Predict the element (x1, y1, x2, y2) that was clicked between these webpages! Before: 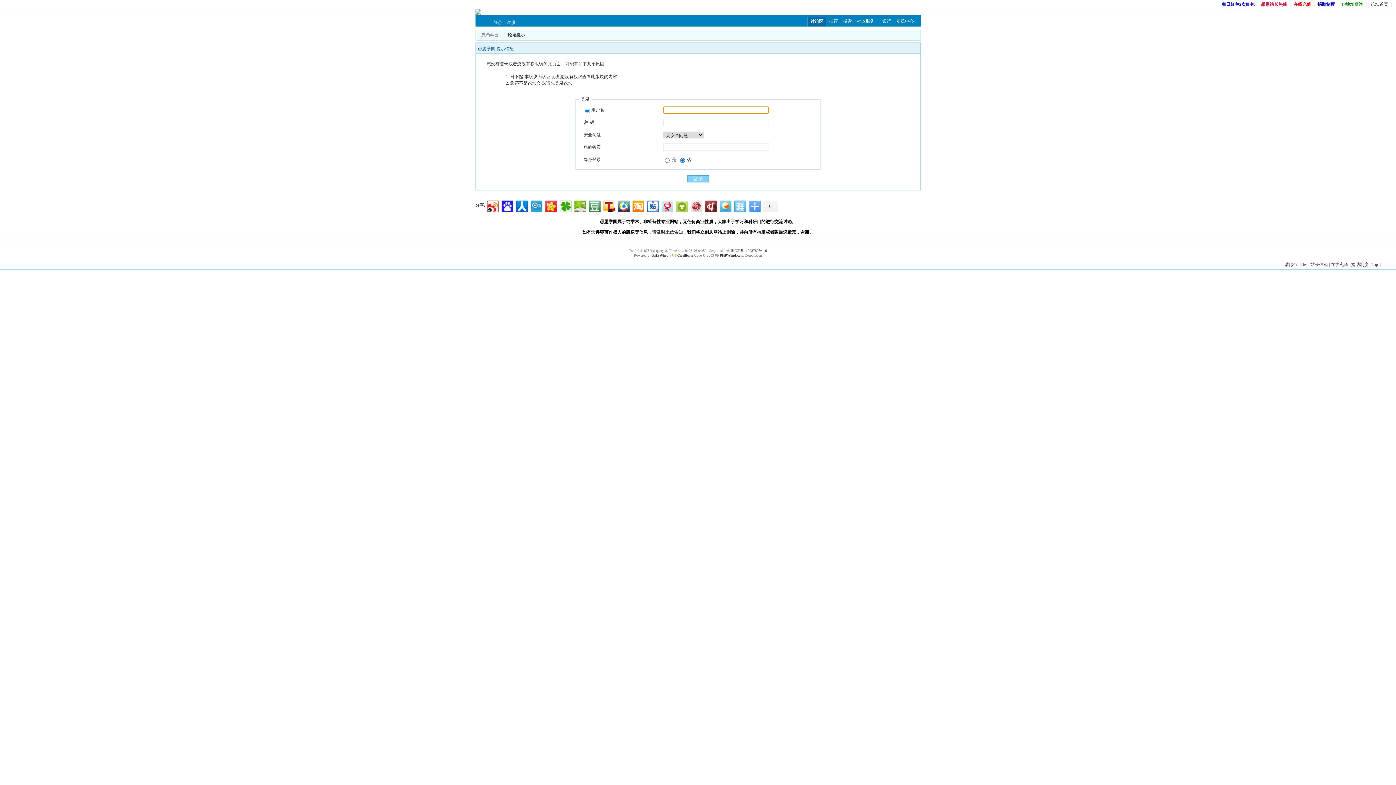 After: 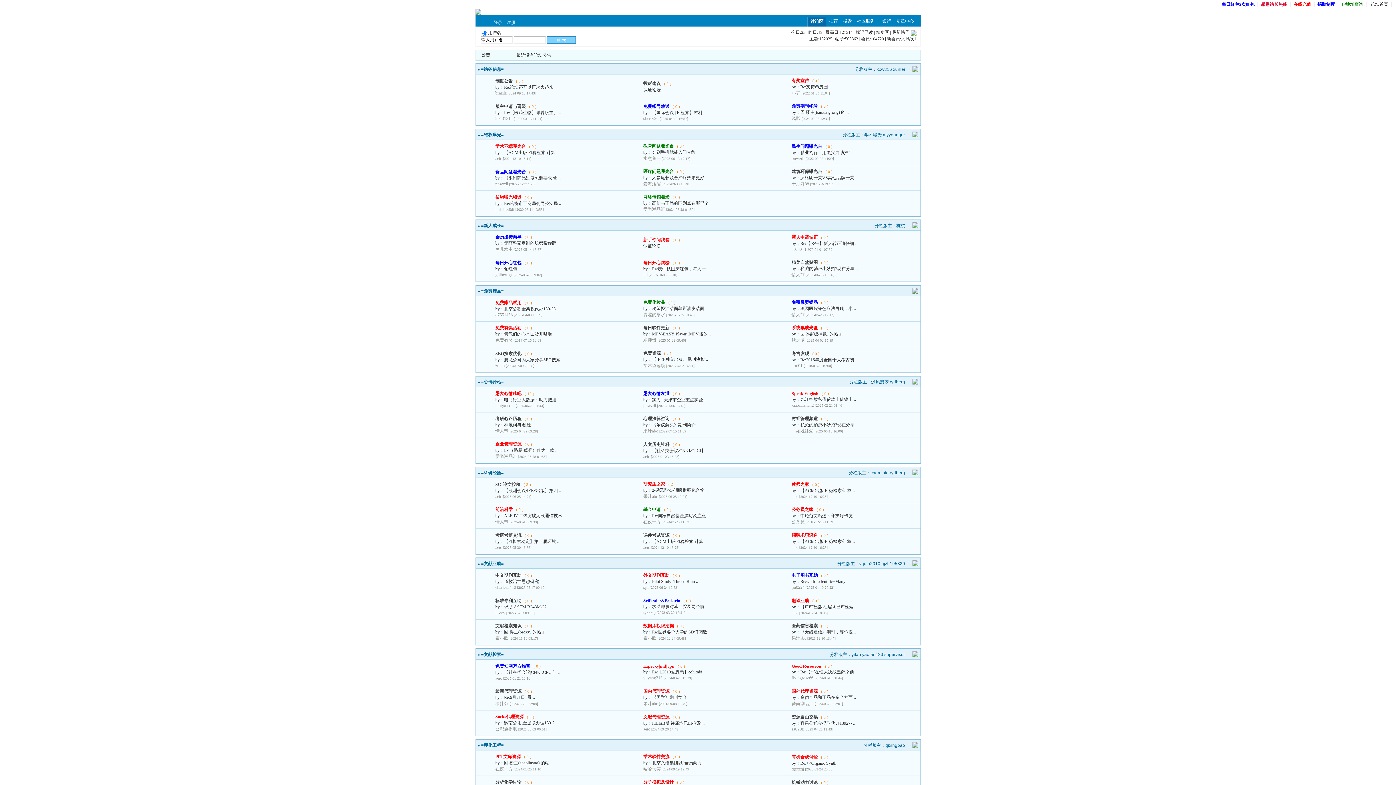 Action: bbox: (1371, 1, 1388, 6) label: 论坛首页